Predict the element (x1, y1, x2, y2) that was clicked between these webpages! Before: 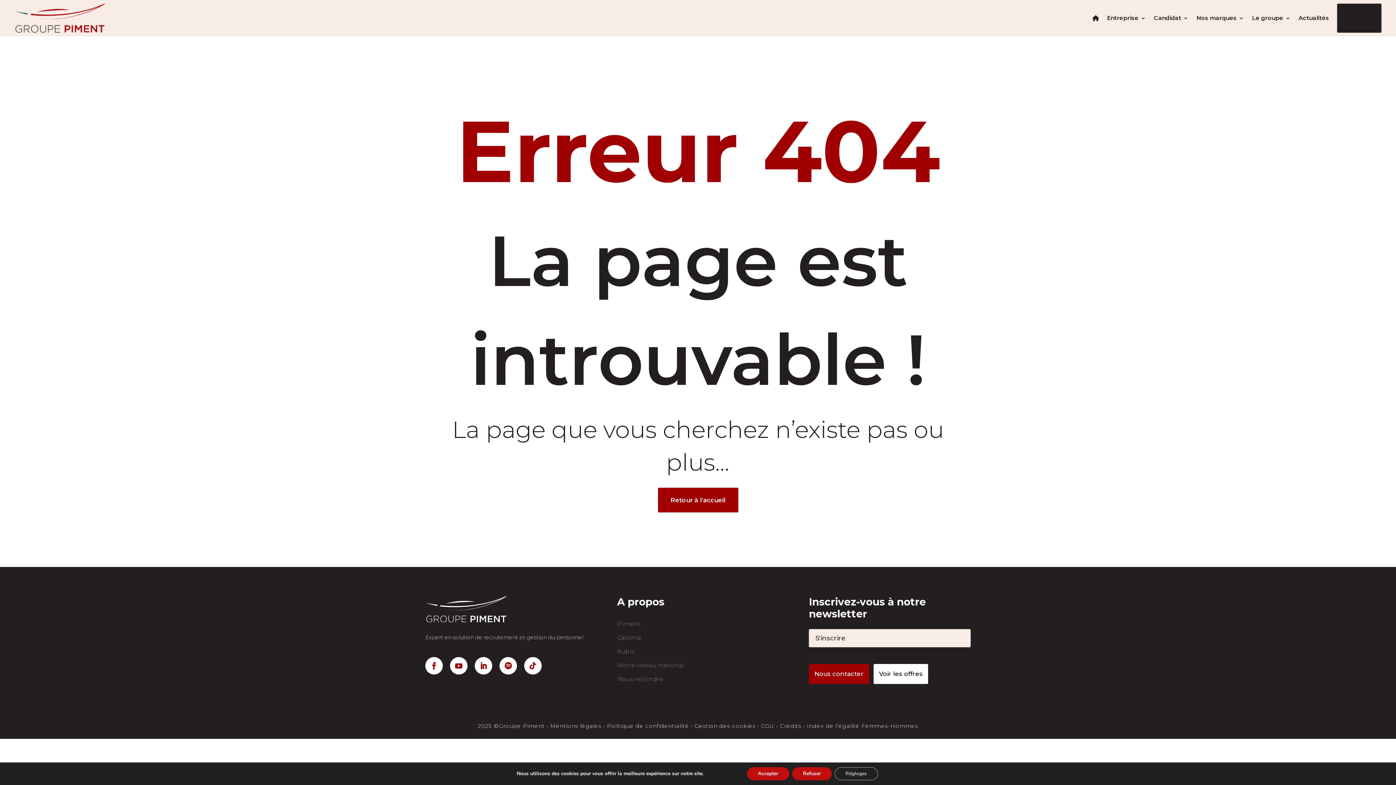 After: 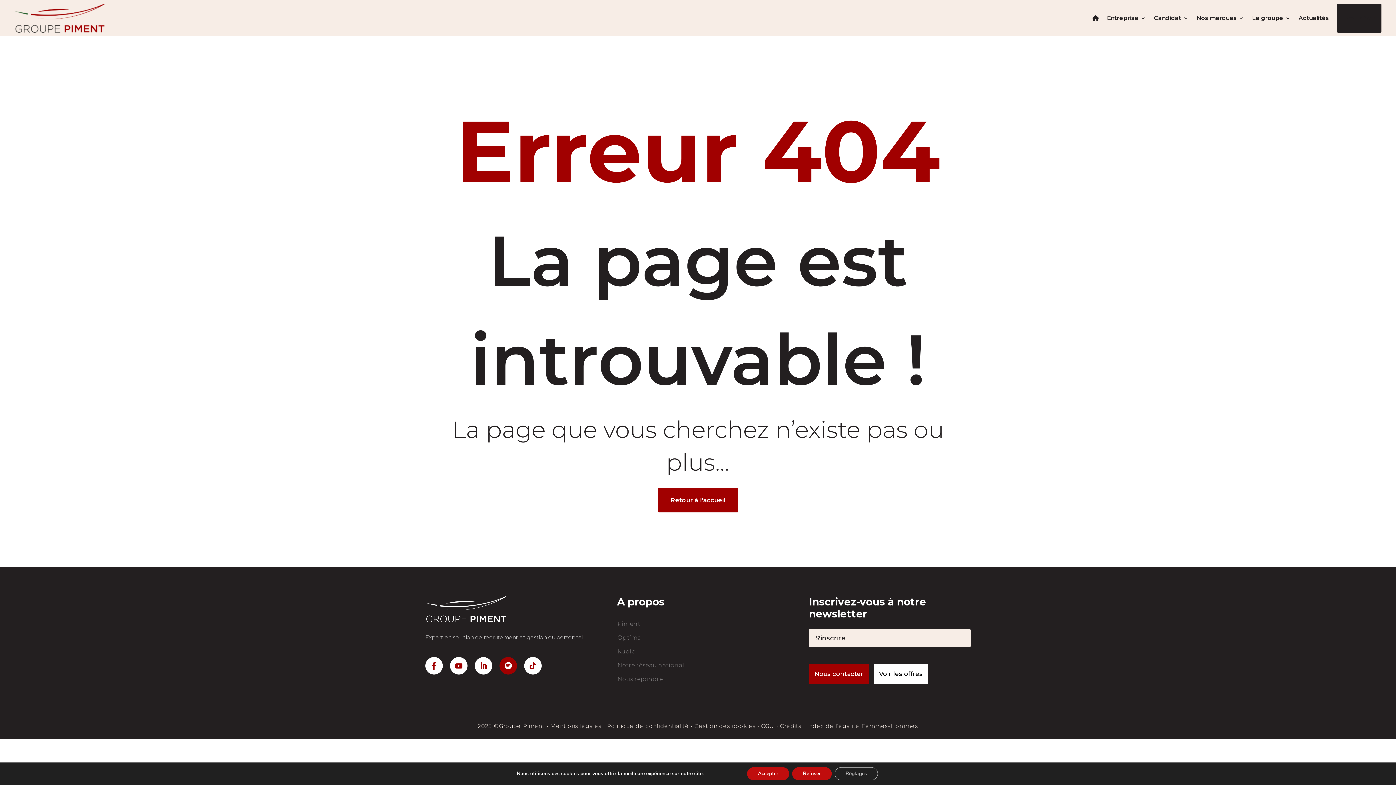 Action: bbox: (499, 657, 517, 674)